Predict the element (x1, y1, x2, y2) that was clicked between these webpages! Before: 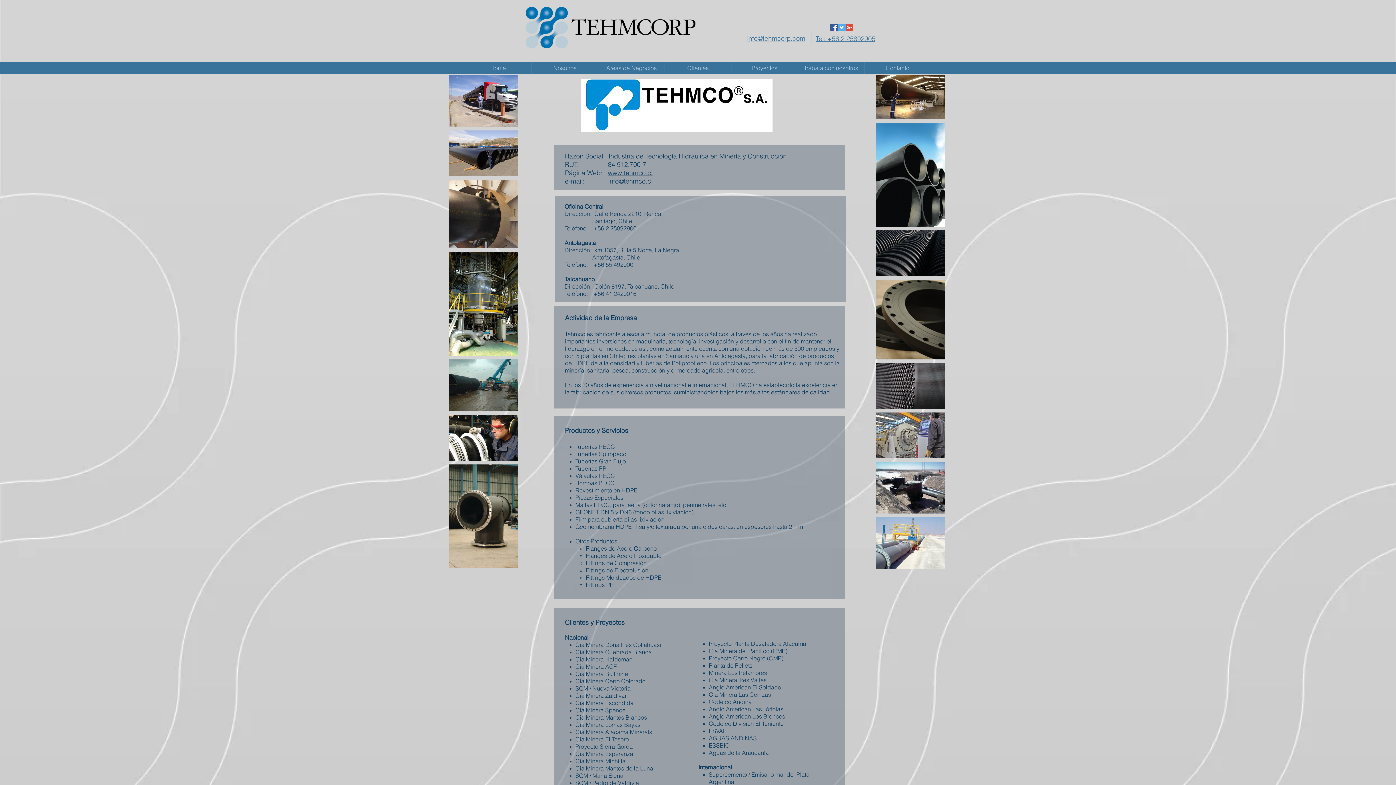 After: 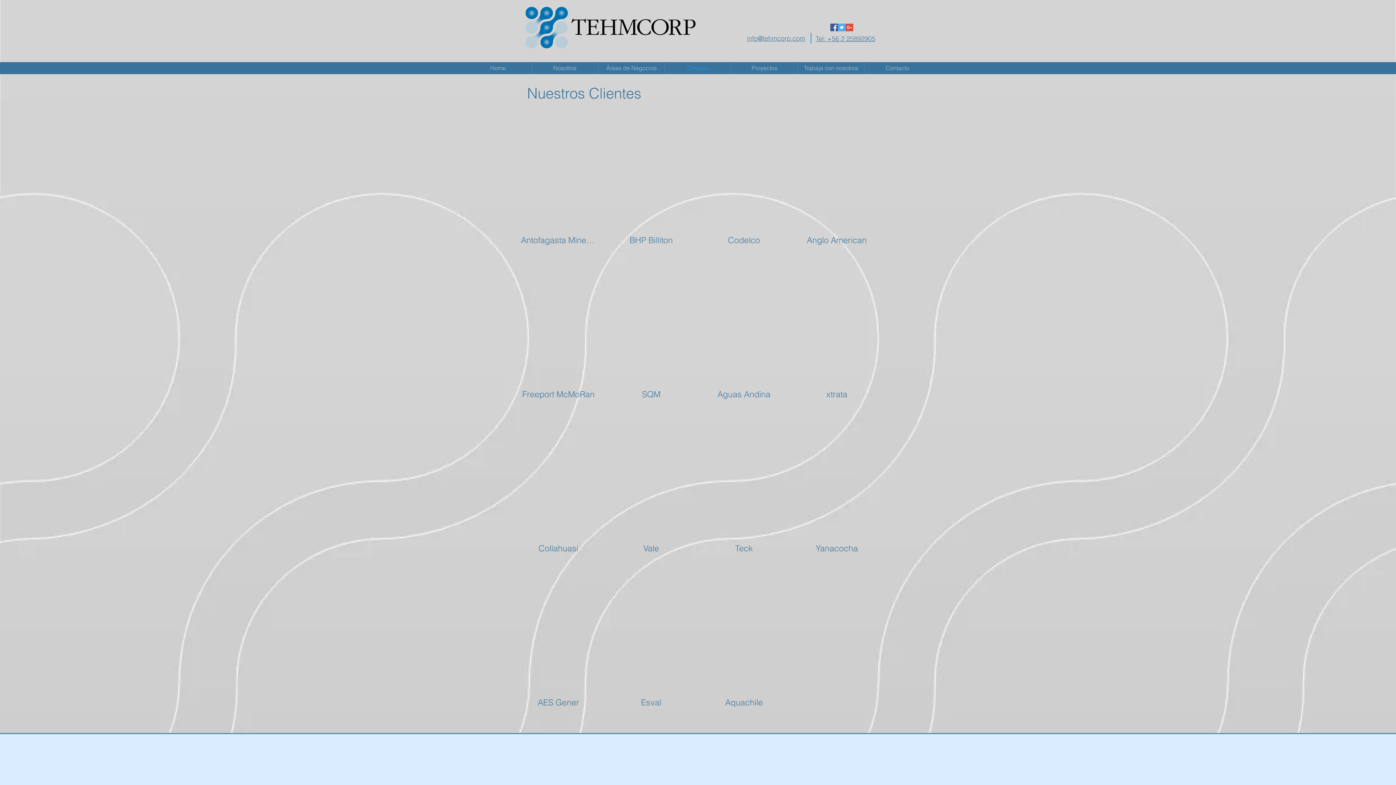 Action: bbox: (665, 62, 731, 74) label: Clientes